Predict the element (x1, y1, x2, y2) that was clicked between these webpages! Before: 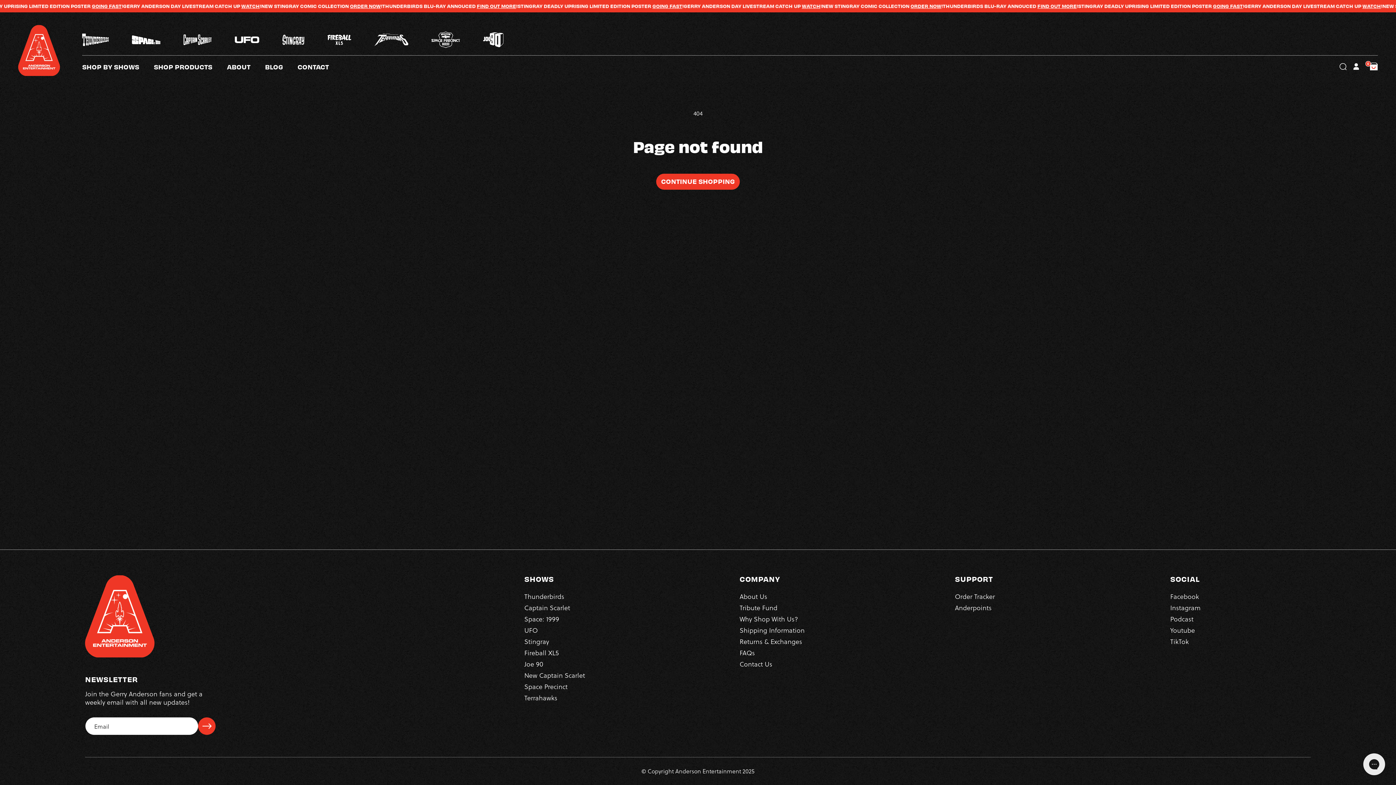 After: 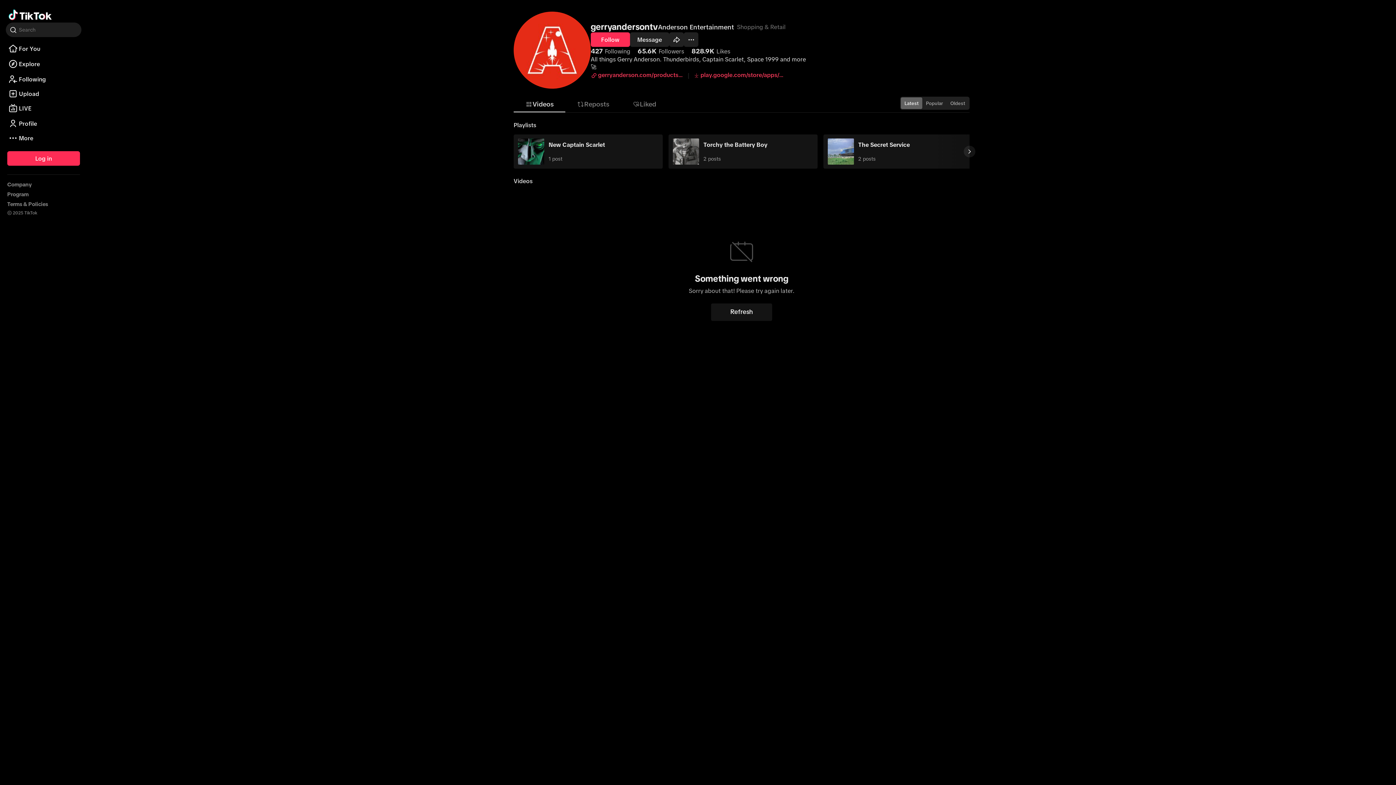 Action: bbox: (1170, 636, 1189, 647) label: TikTok